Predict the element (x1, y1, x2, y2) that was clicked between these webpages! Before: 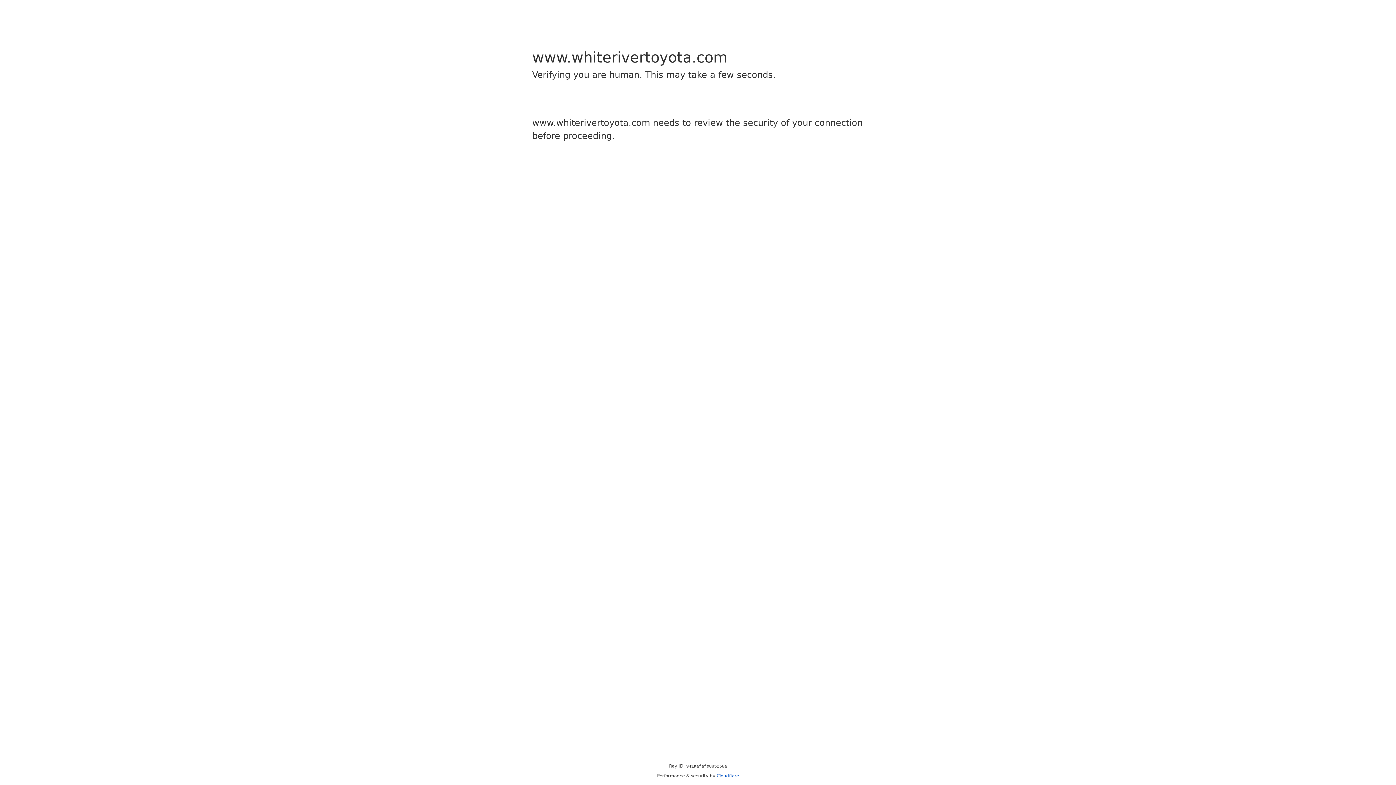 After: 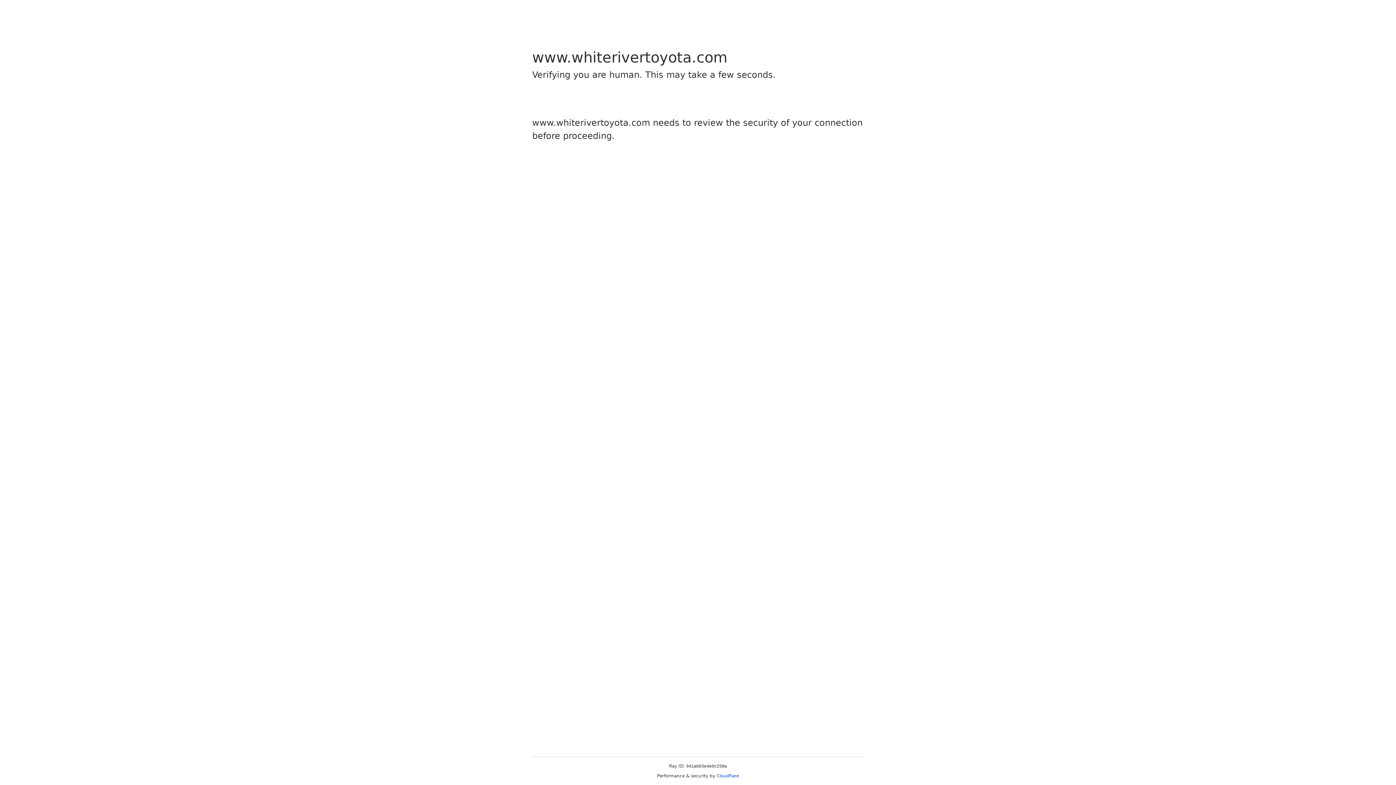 Action: bbox: (716, 773, 739, 778) label: Cloudflare